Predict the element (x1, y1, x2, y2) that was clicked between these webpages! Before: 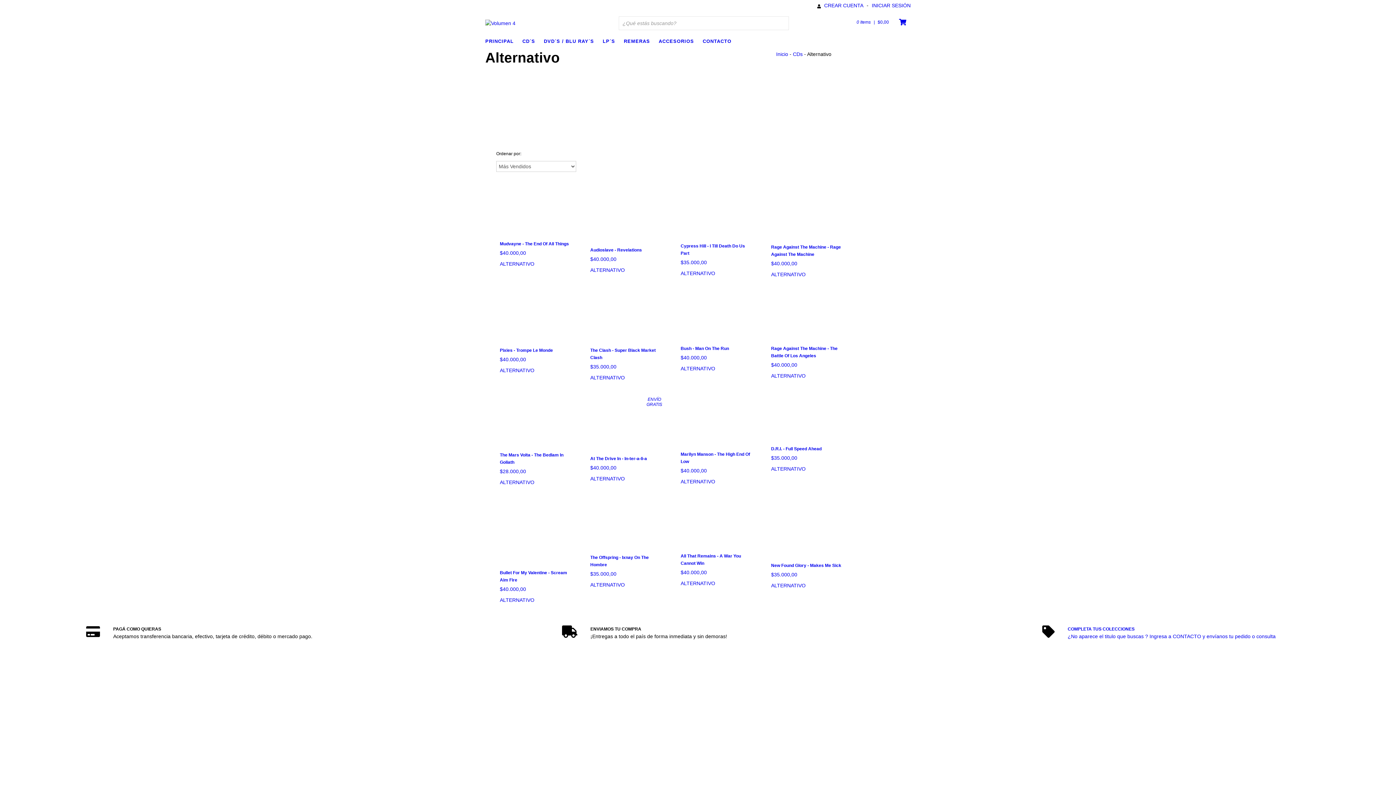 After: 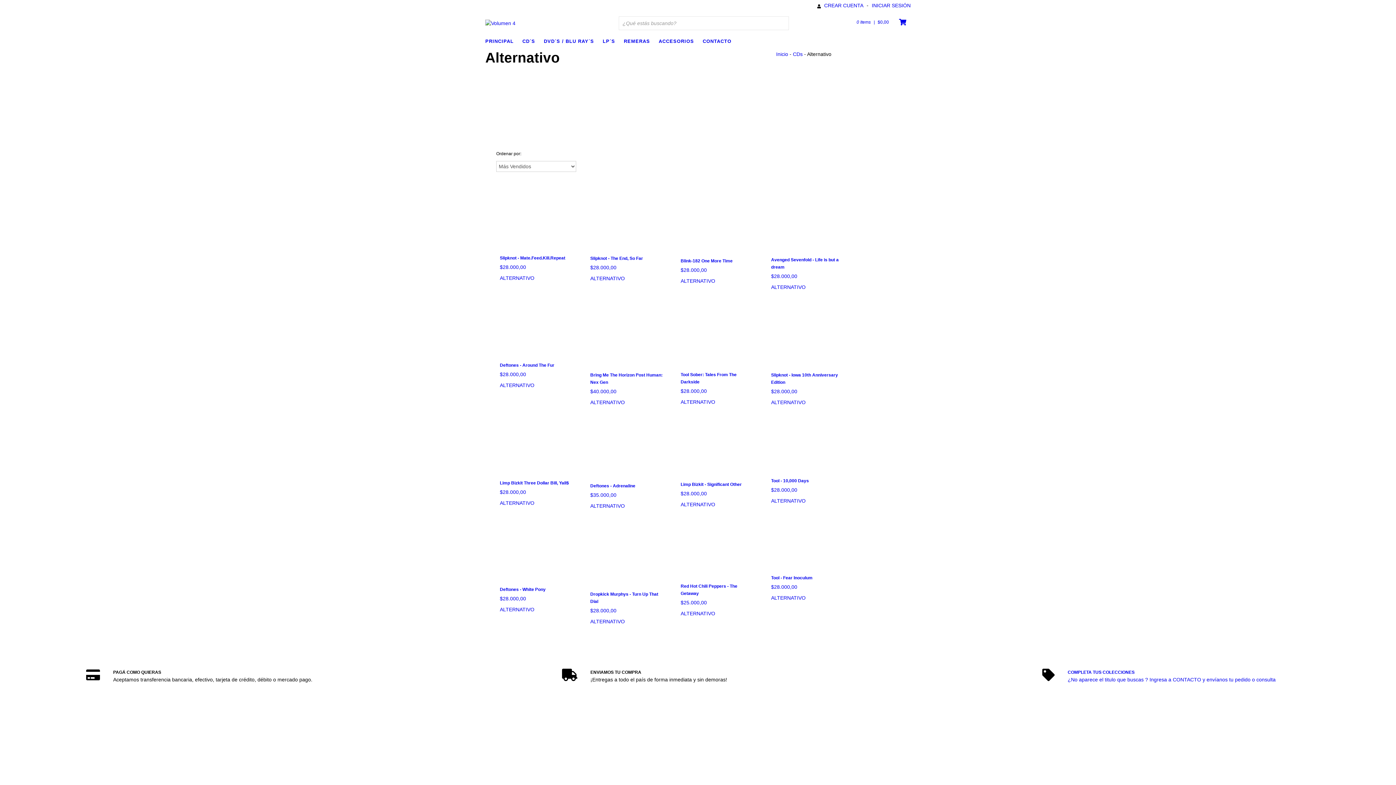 Action: bbox: (590, 267, 624, 272) label: Alternativo